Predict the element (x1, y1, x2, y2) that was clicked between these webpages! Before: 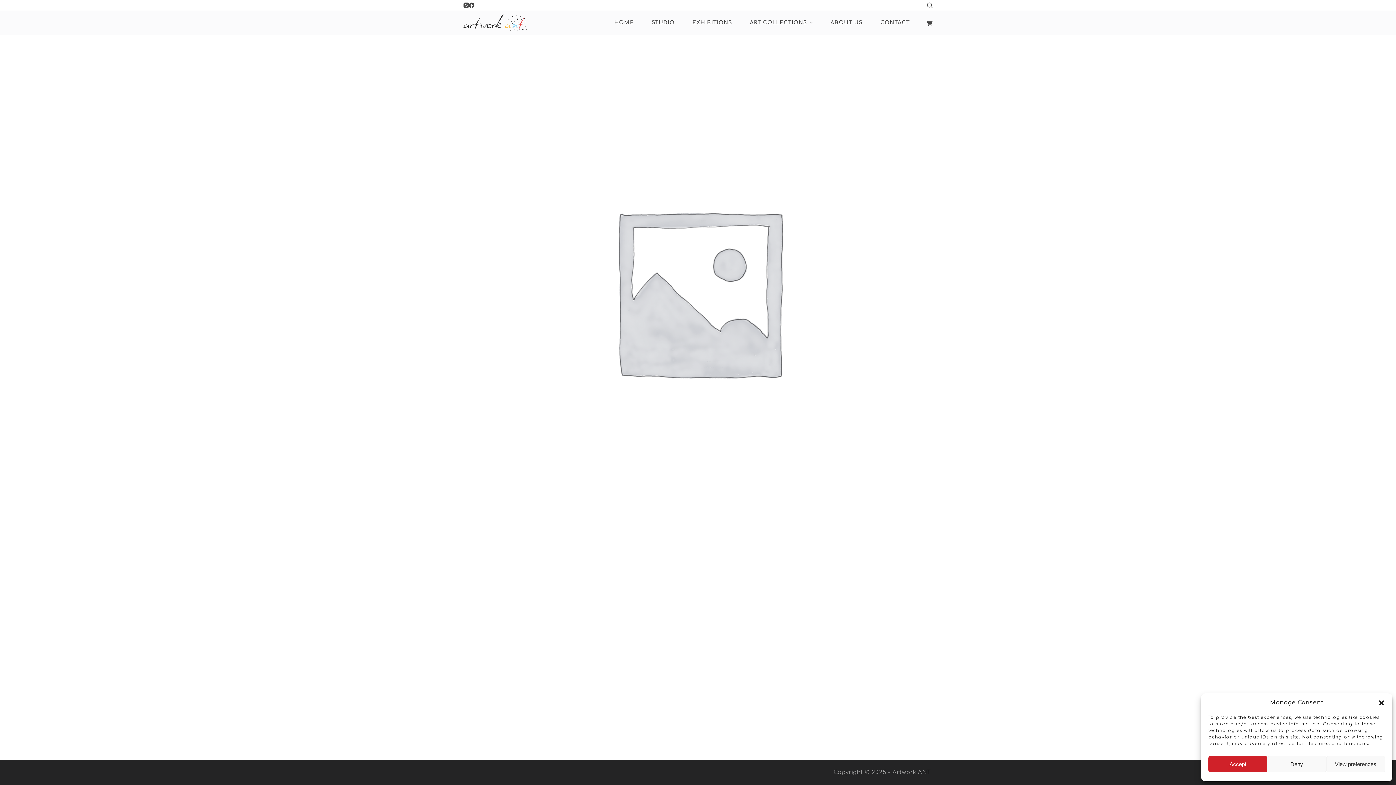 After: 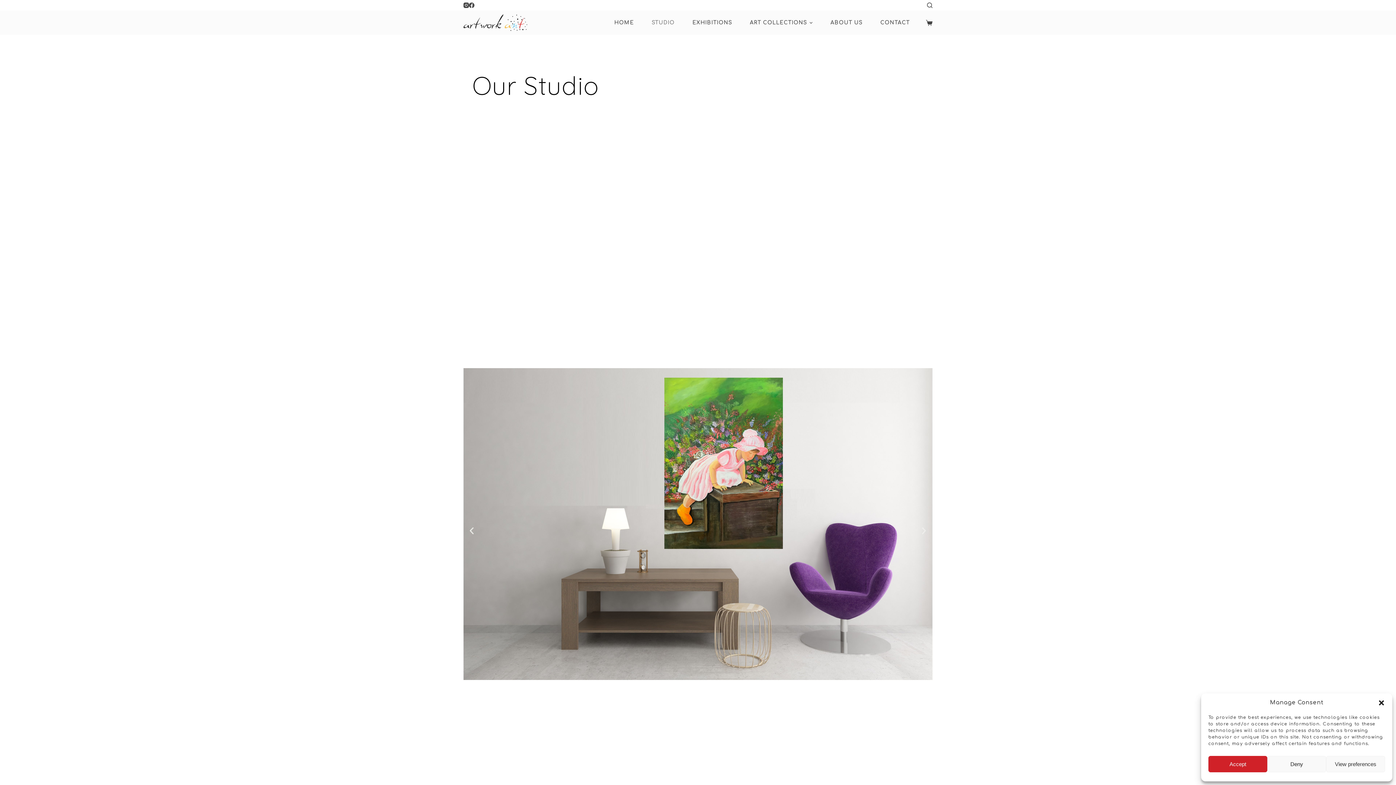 Action: bbox: (642, 10, 683, 34) label: STUDIO